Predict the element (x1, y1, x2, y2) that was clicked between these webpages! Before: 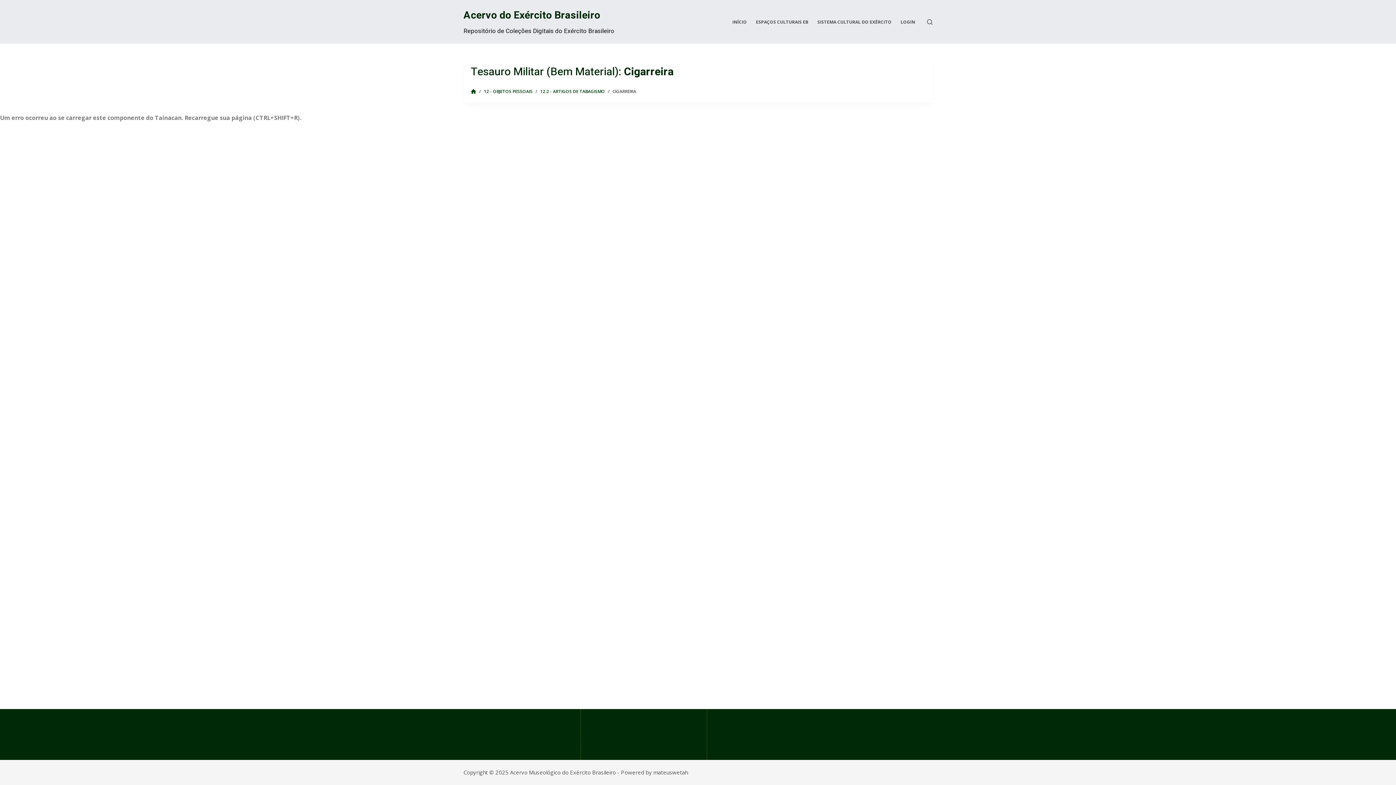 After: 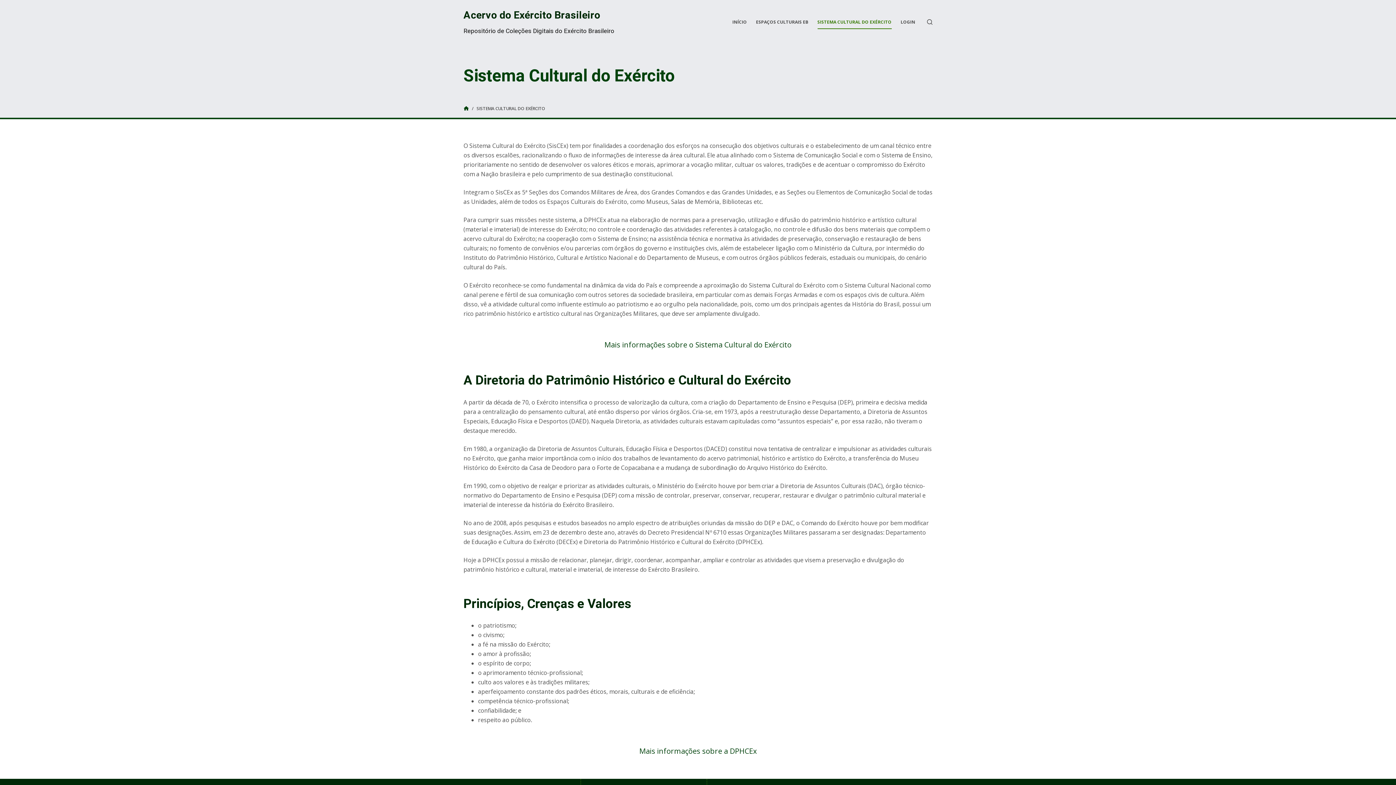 Action: bbox: (813, 14, 896, 29) label: SISTEMA CULTURAL DO EXÉRCITO